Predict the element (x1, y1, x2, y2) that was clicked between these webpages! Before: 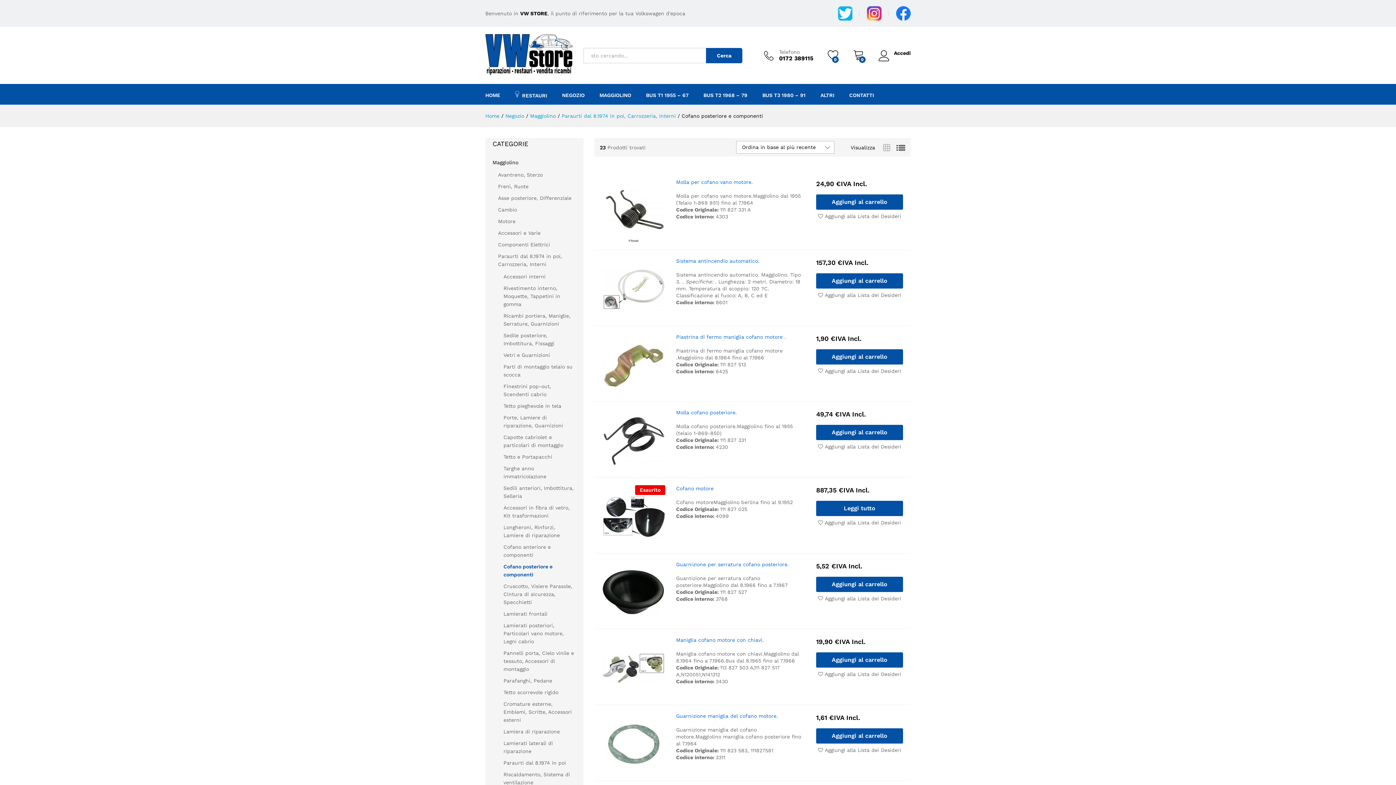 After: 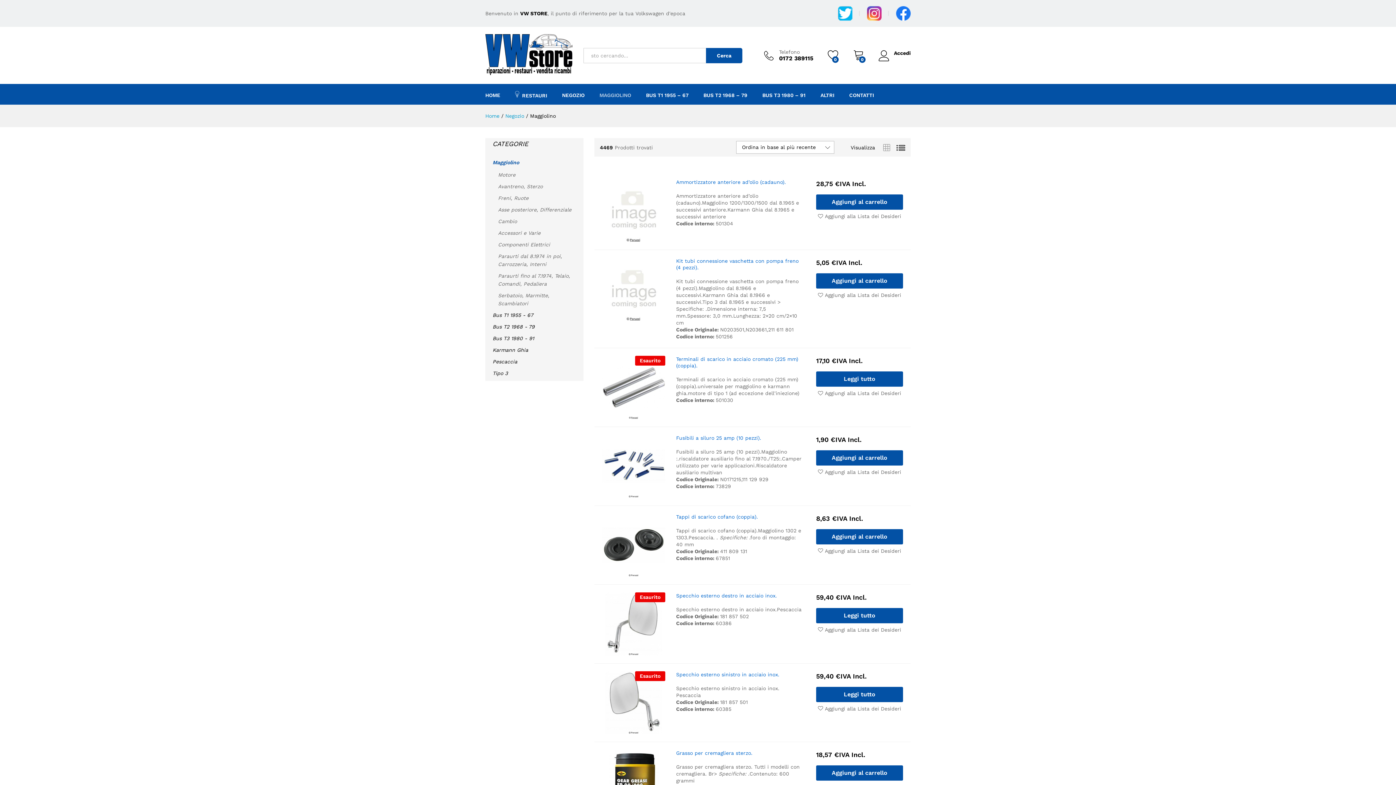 Action: label: Maggiolino bbox: (492, 159, 518, 165)